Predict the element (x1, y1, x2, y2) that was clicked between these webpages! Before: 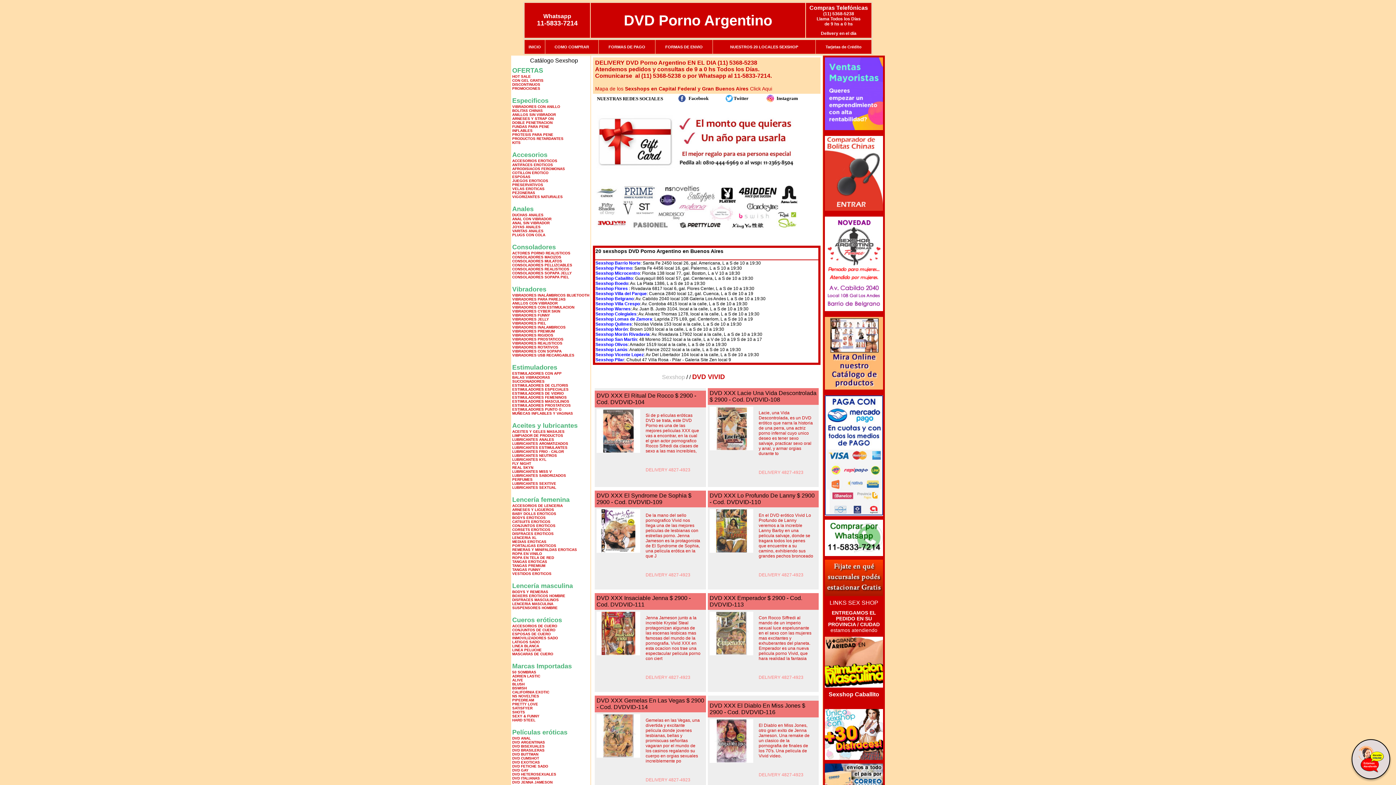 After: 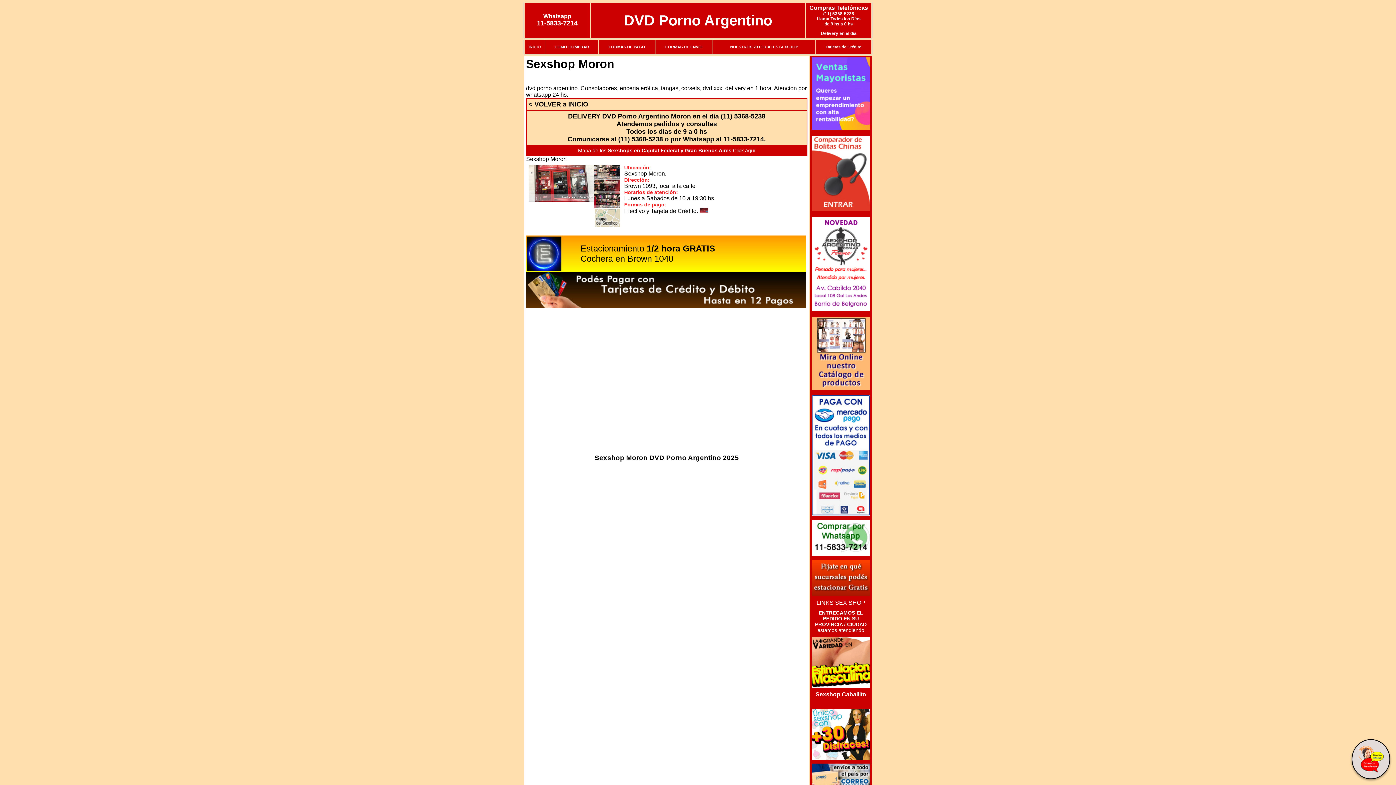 Action: bbox: (595, 326, 628, 332) label: Sexshop Morón